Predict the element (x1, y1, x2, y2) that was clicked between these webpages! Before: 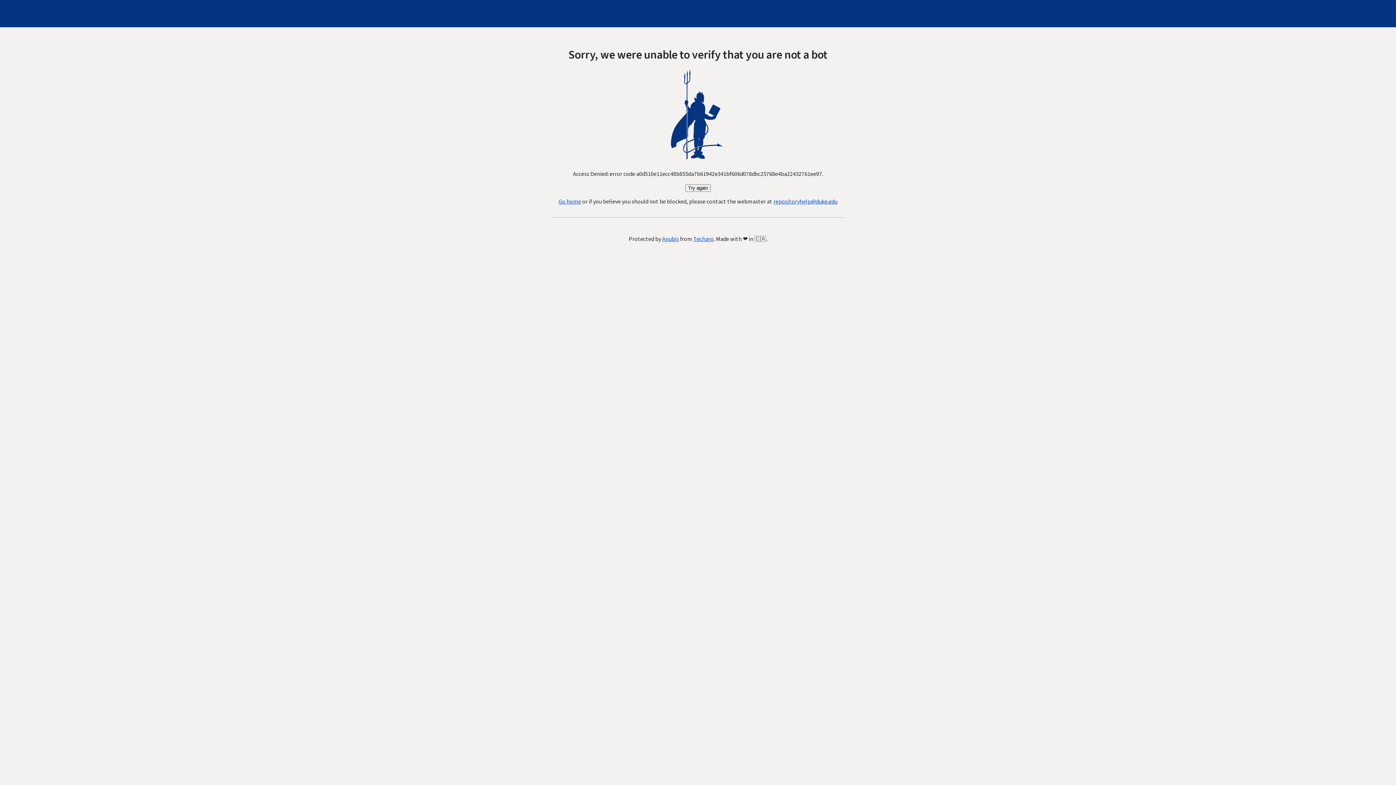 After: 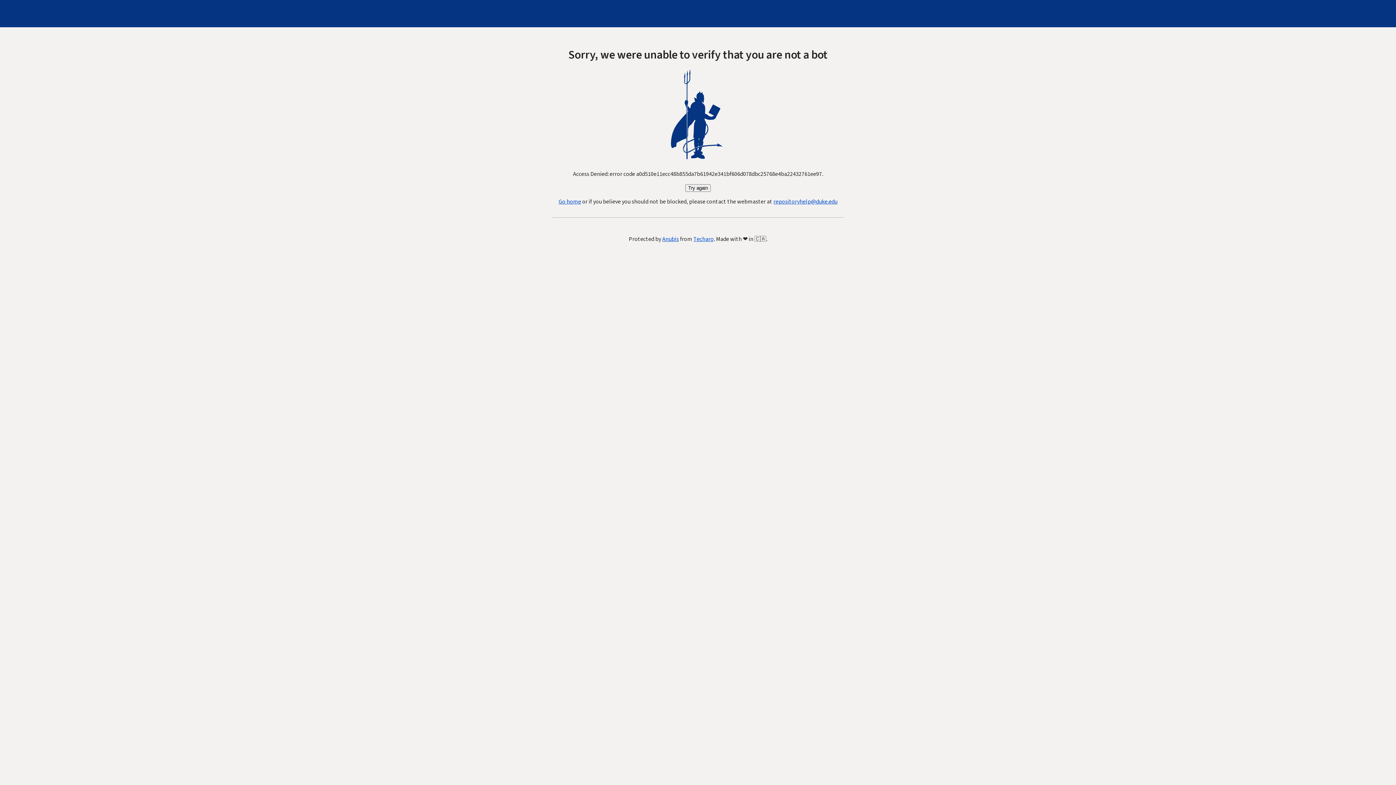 Action: bbox: (773, 197, 837, 205) label: repositoryhelp@duke.edu